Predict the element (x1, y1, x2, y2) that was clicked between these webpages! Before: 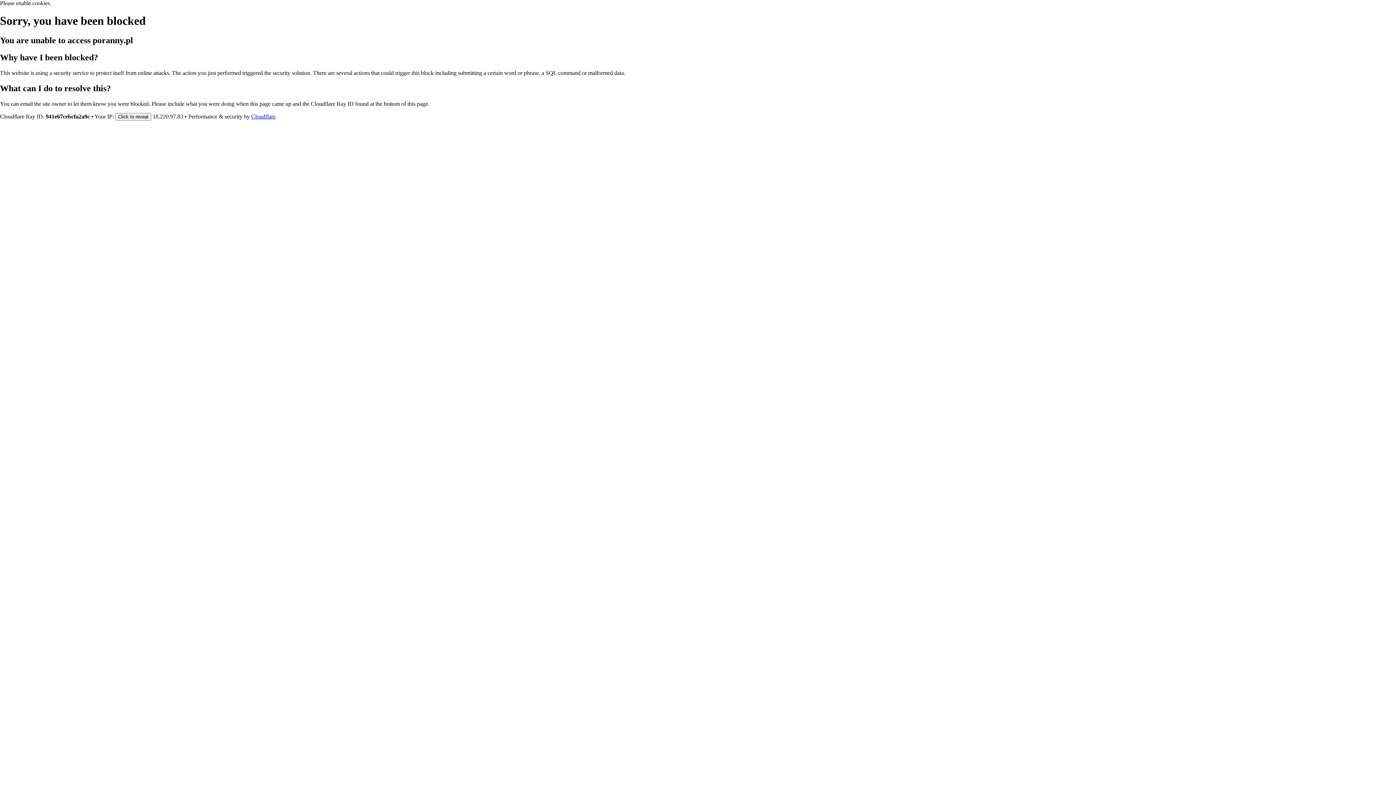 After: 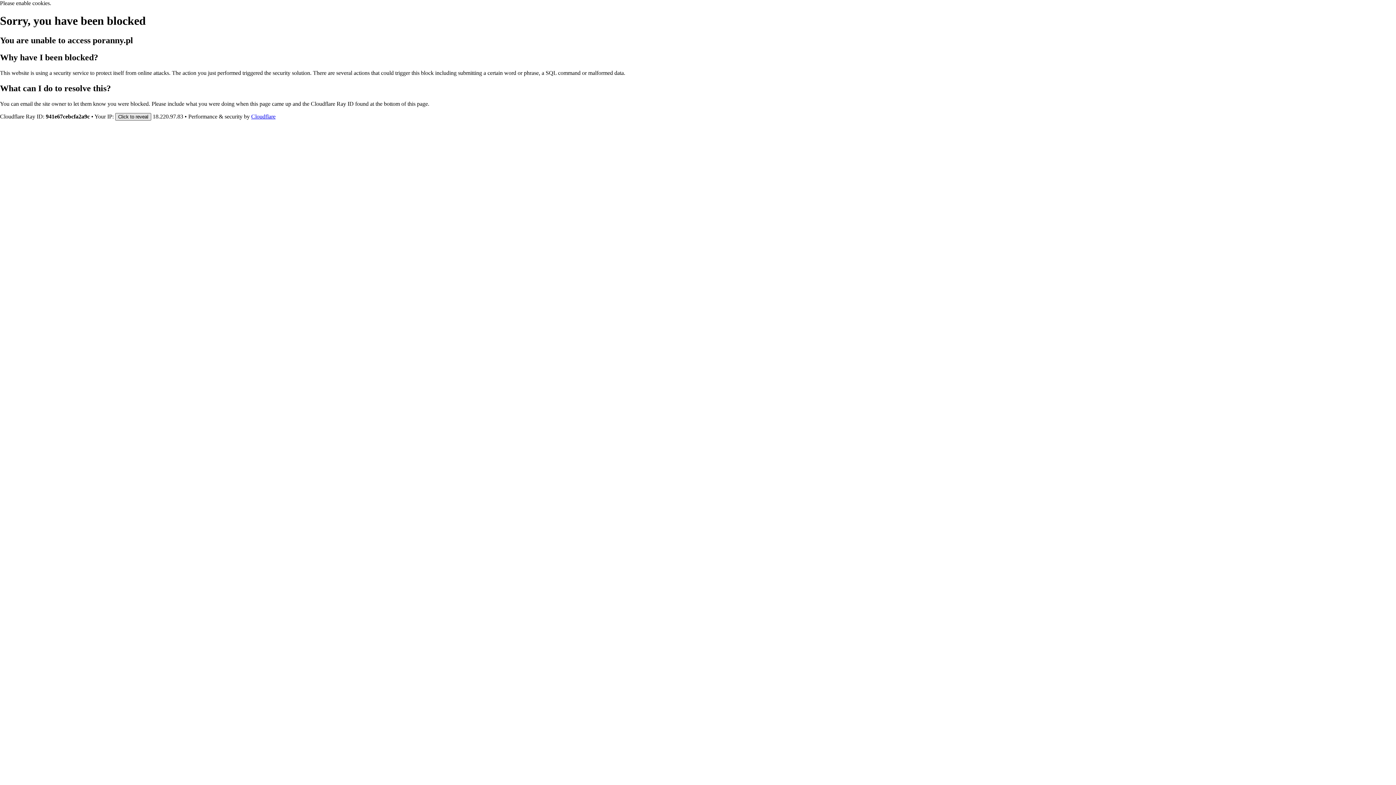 Action: label: Click to reveal bbox: (115, 112, 151, 120)